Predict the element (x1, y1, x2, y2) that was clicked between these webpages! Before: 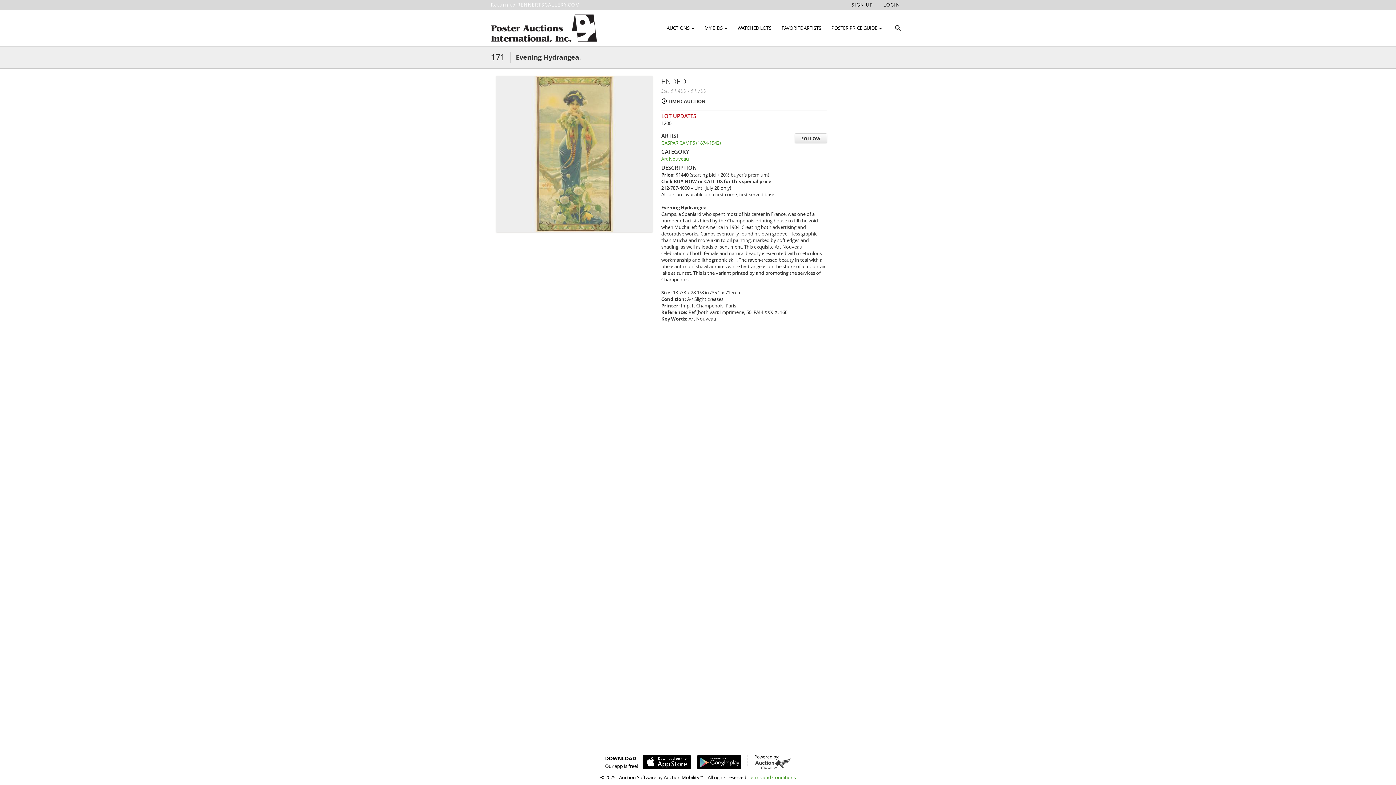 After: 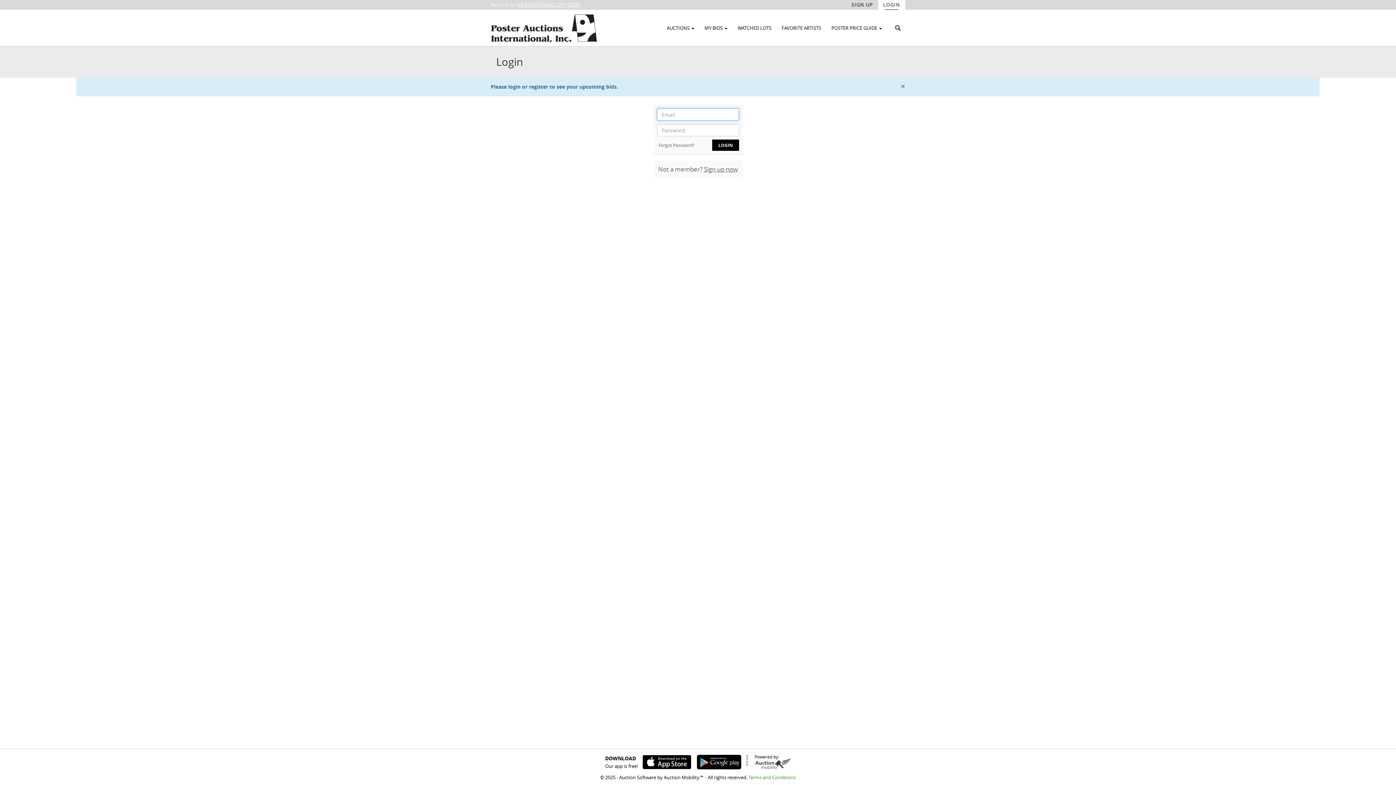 Action: label: MY BIDS  bbox: (699, 22, 732, 33)